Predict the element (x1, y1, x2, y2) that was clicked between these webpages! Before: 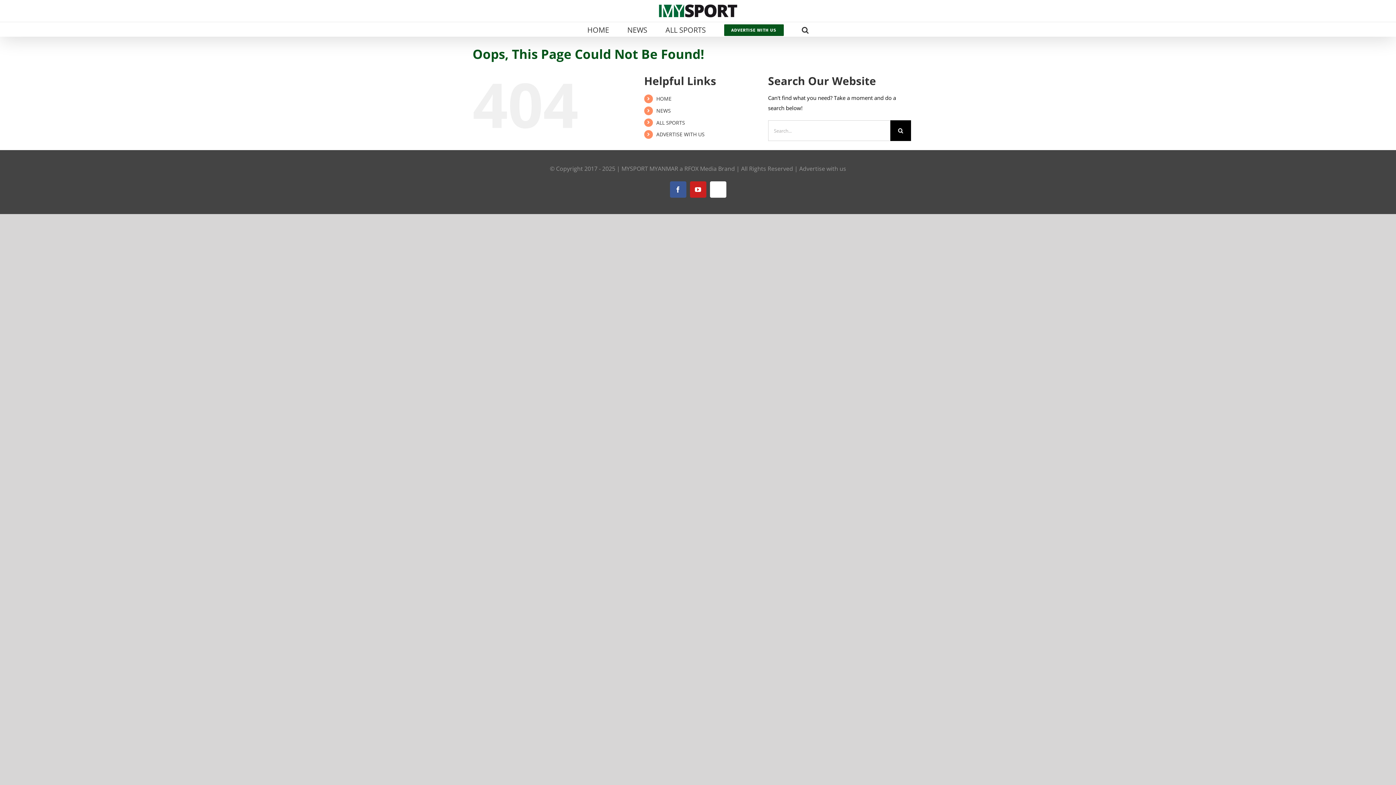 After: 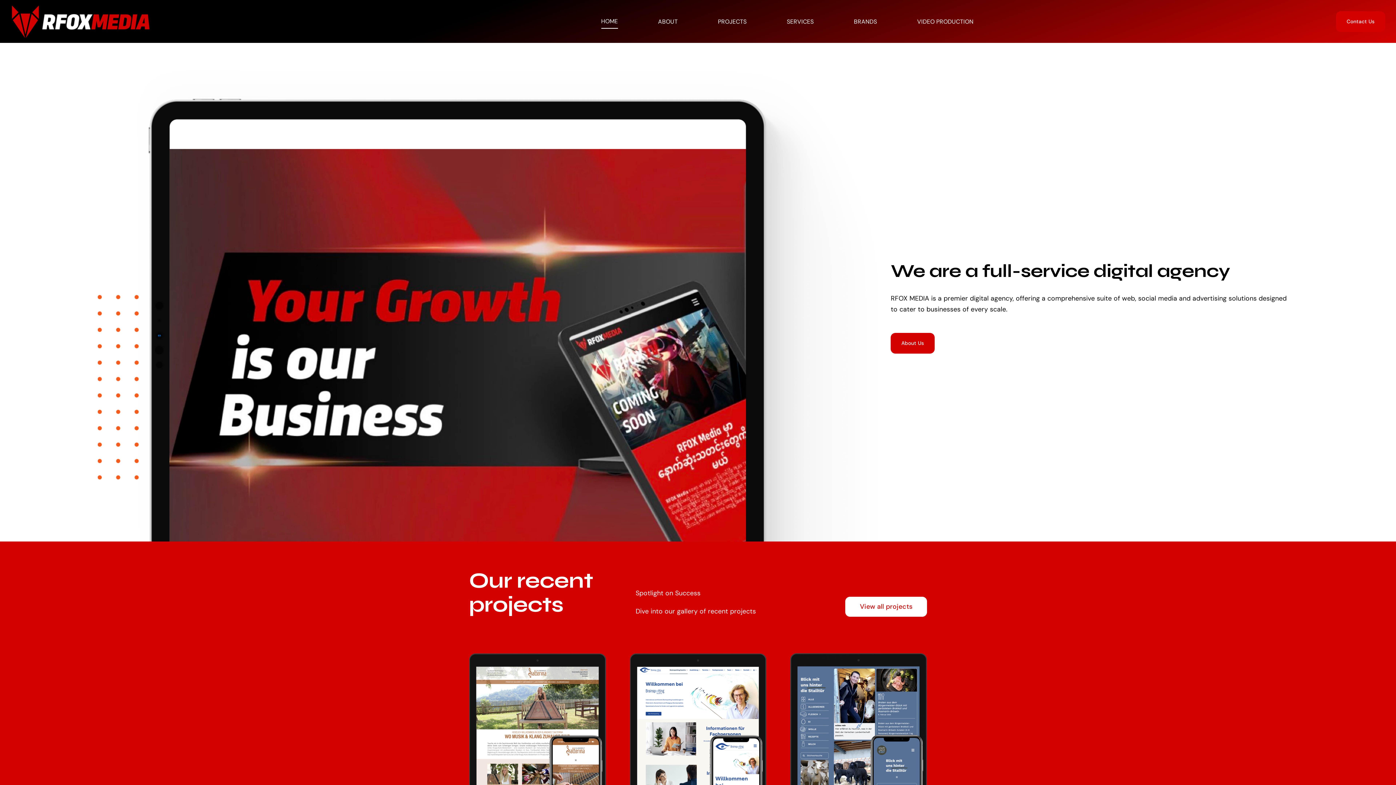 Action: bbox: (799, 164, 846, 172) label: Advertise with us